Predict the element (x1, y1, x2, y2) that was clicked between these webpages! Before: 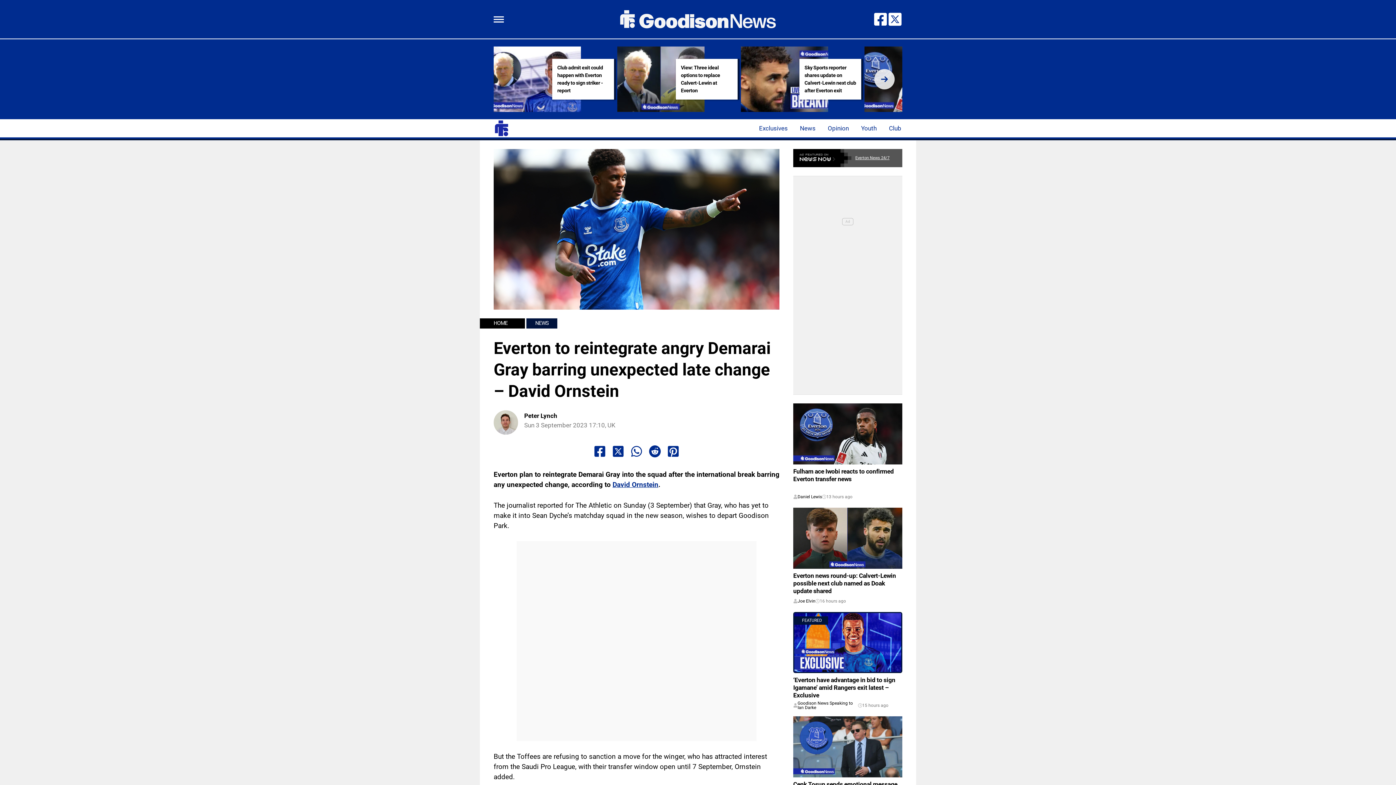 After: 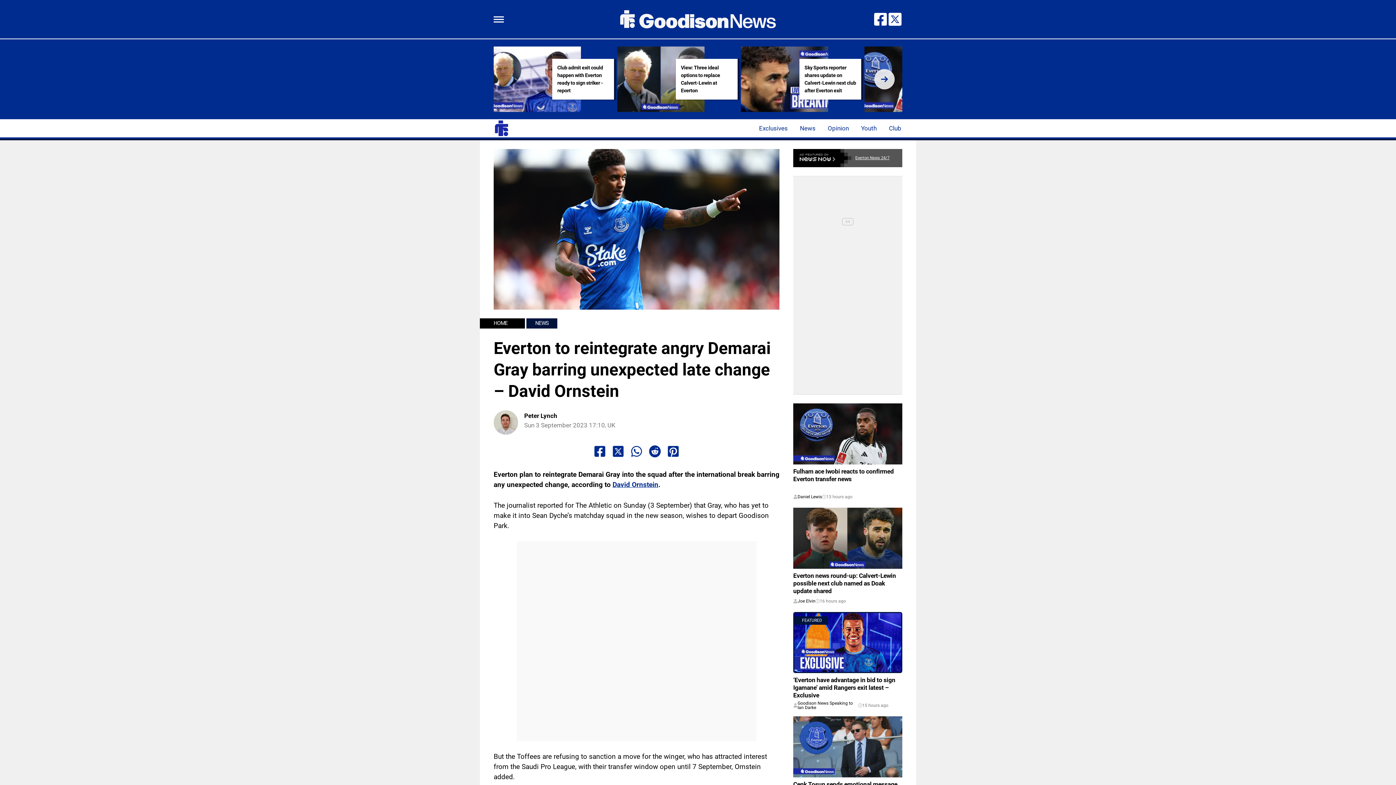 Action: bbox: (793, 148, 902, 167) label: Everton News 24/7